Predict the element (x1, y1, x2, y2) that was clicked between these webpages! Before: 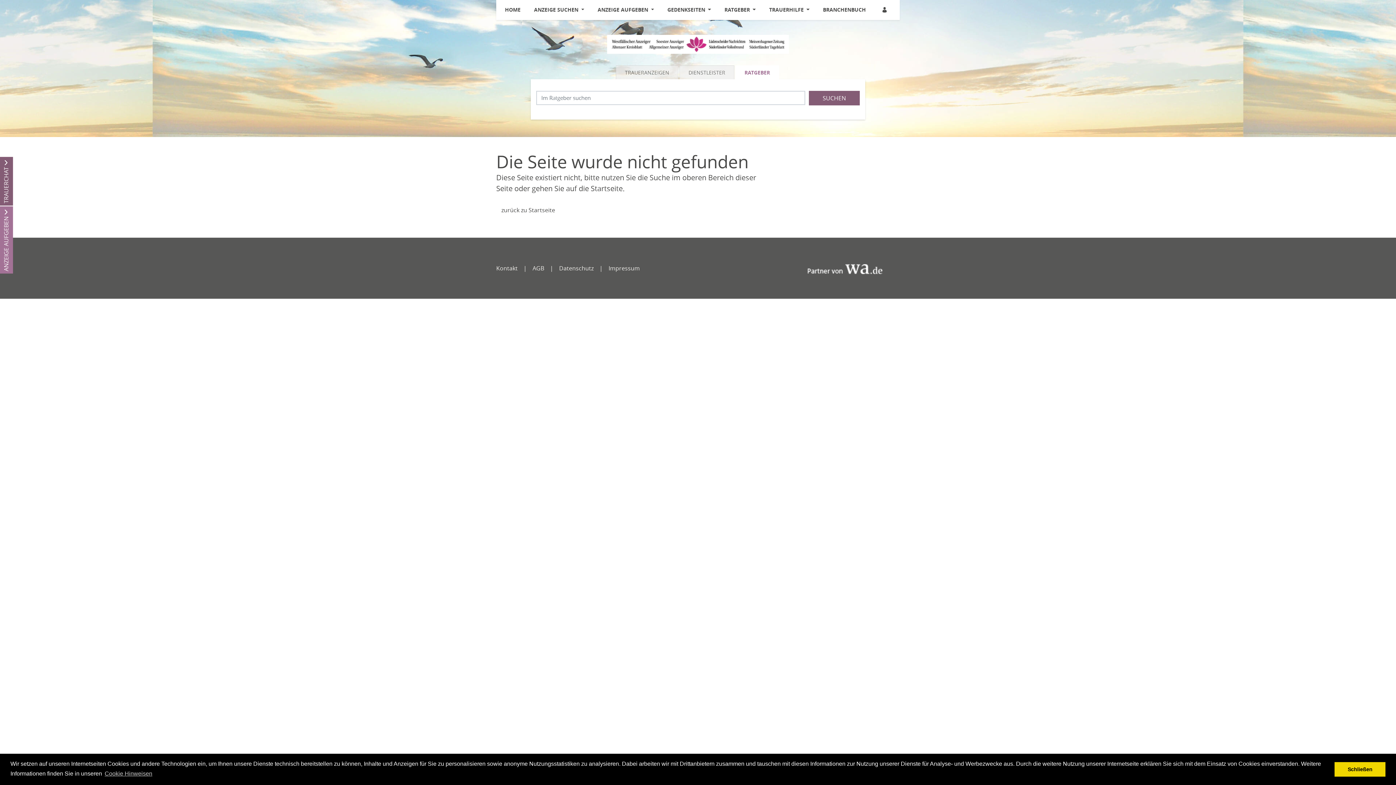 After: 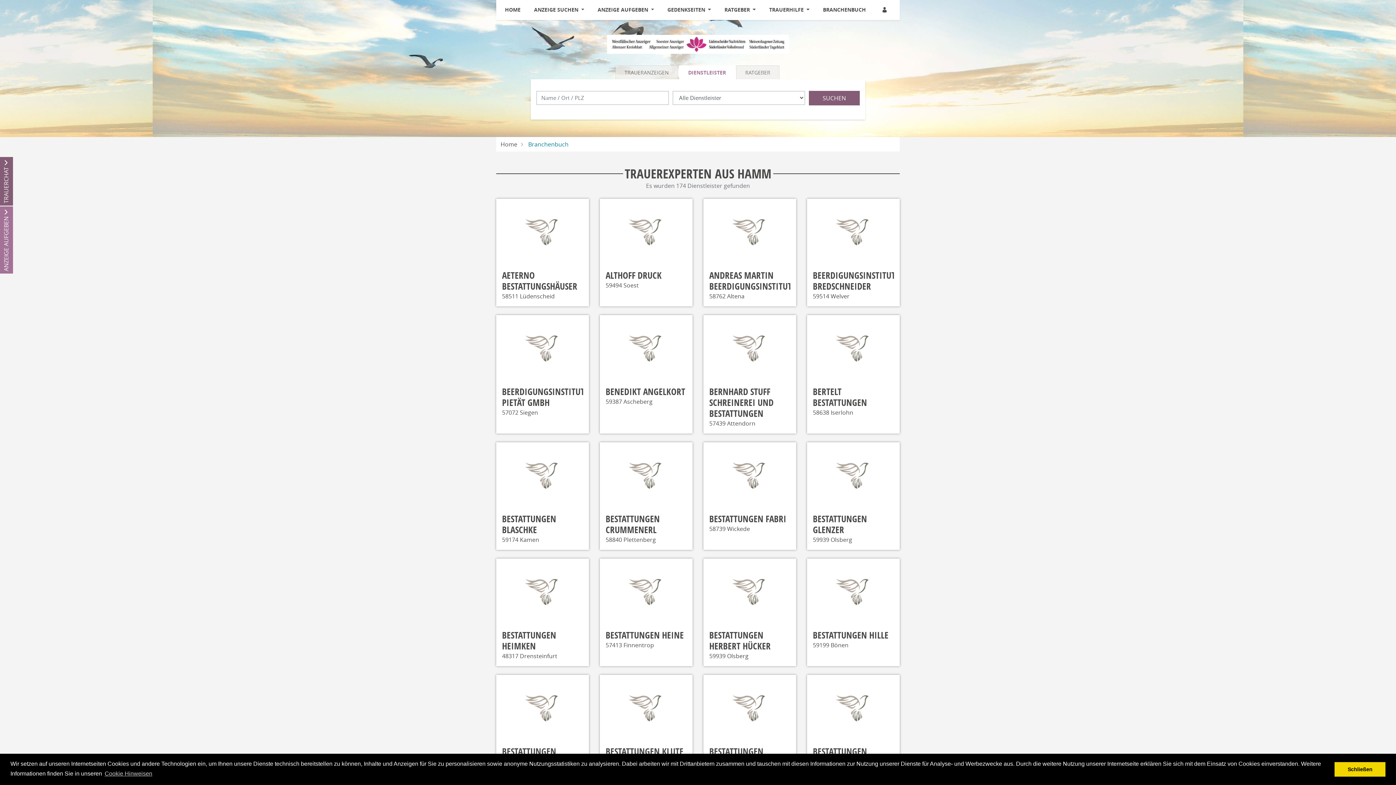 Action: label: BRANCHENBUCH bbox: (820, 0, 869, 19)